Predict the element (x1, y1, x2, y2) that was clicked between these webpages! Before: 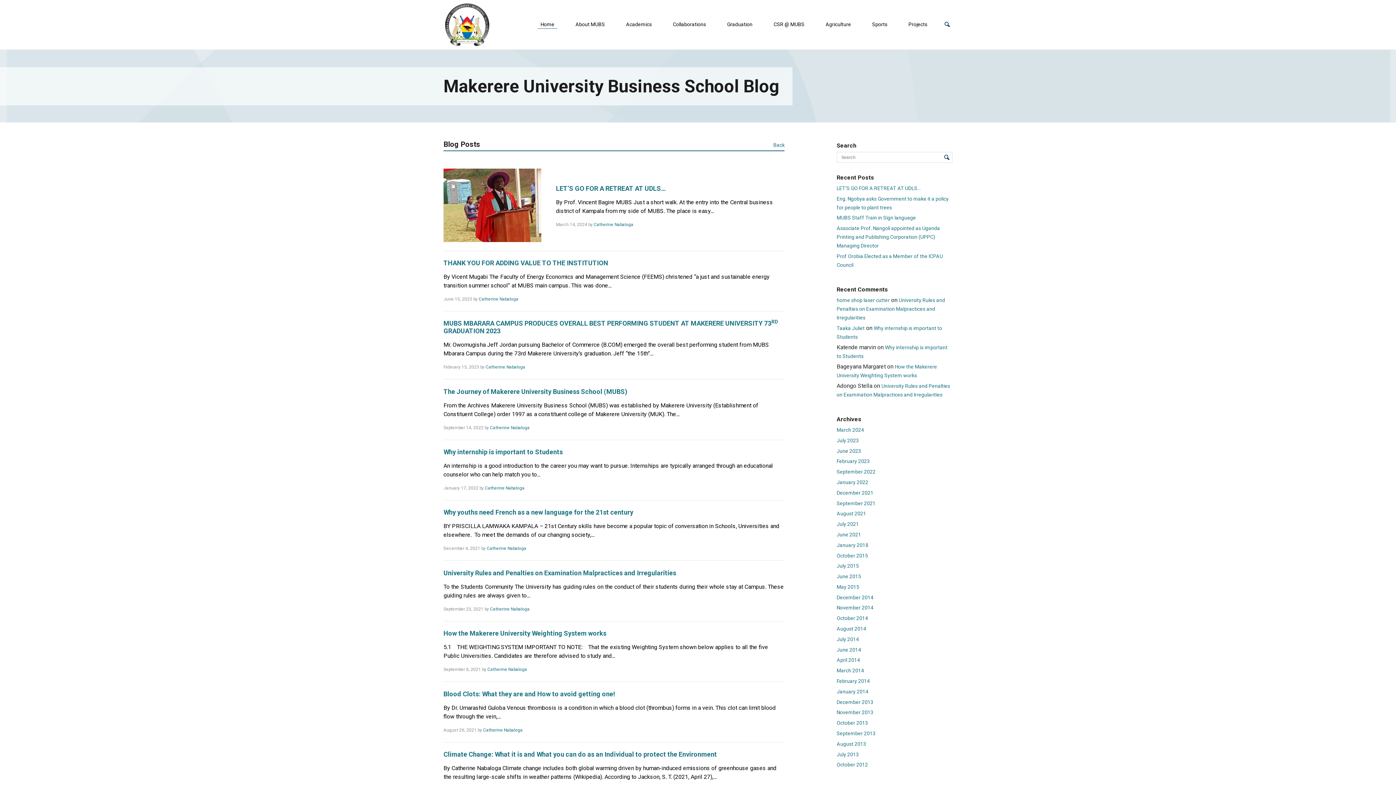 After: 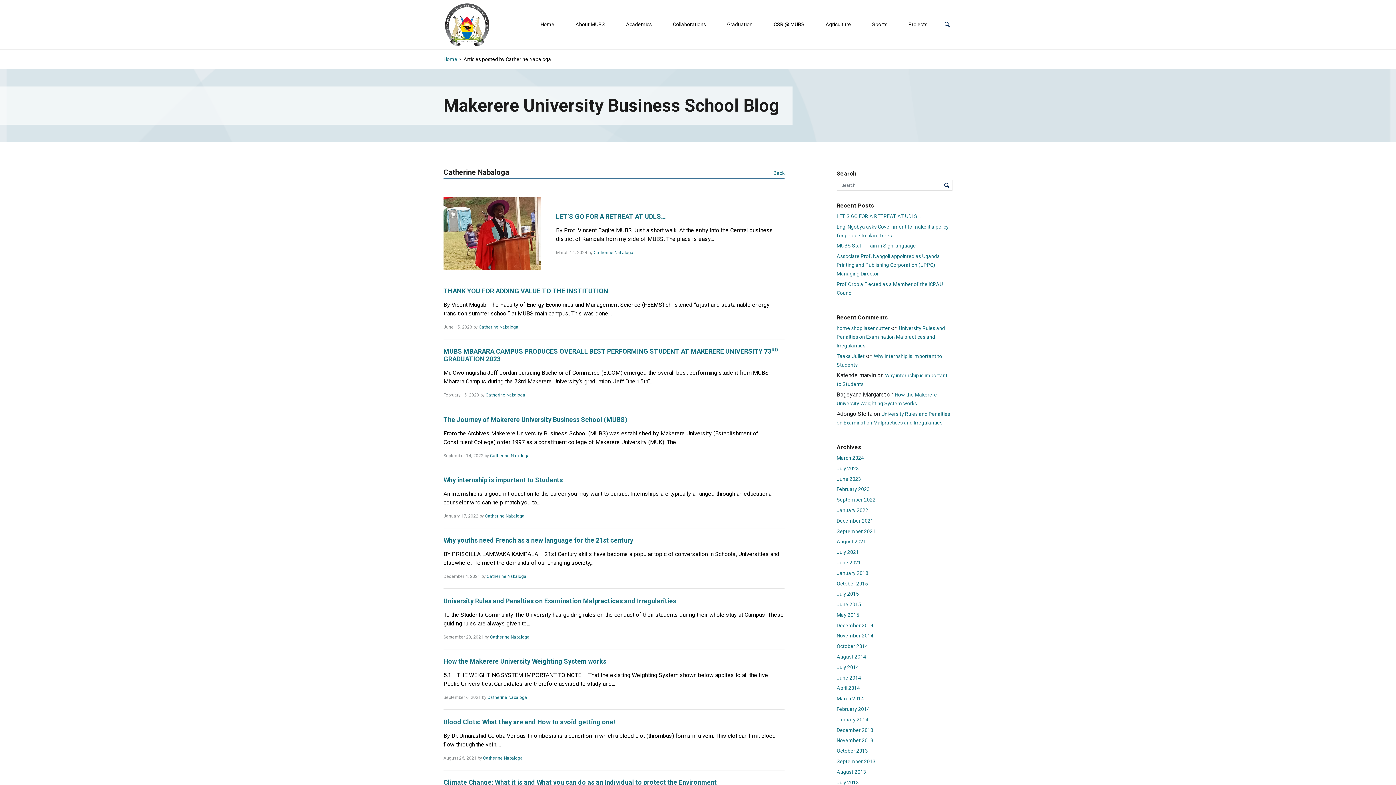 Action: label: Catherine Nabaloga bbox: (485, 485, 524, 490)